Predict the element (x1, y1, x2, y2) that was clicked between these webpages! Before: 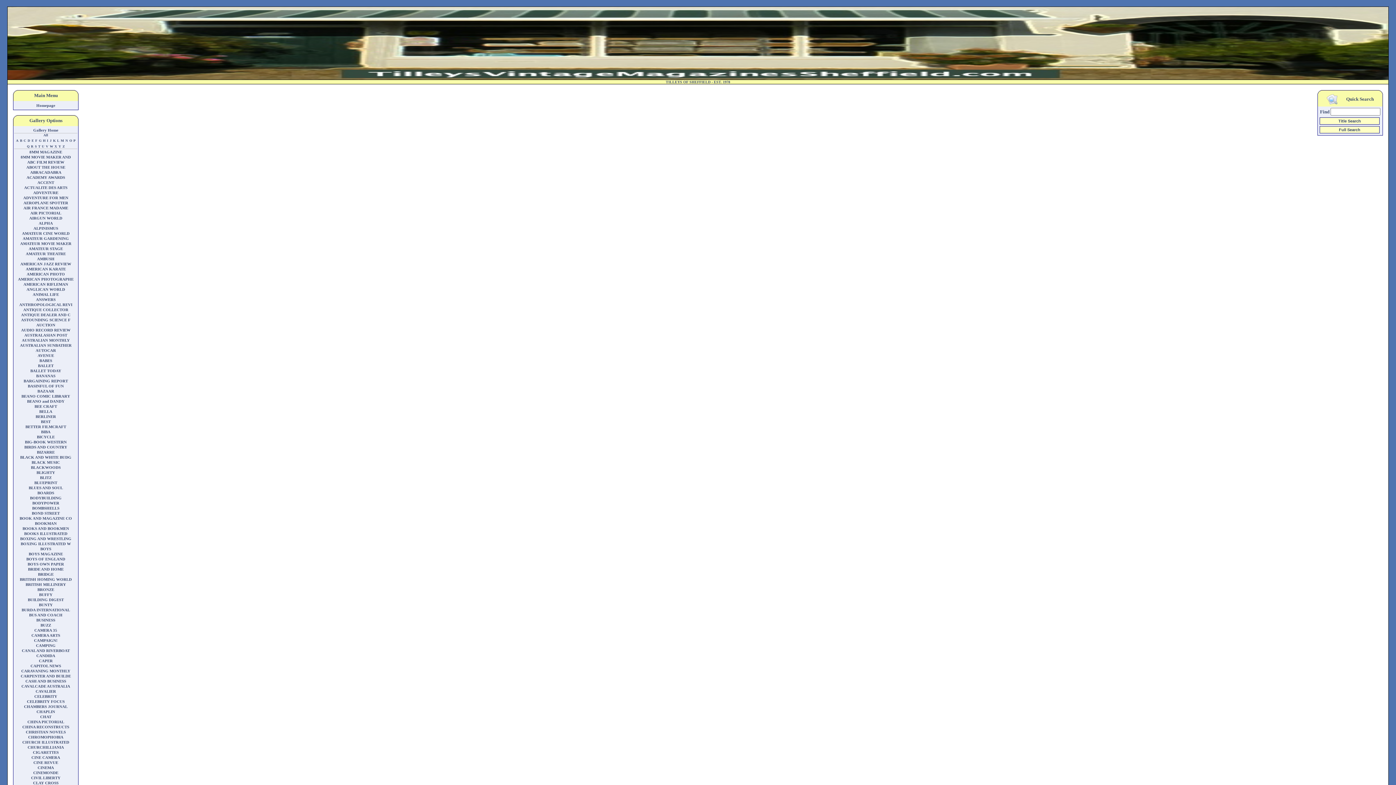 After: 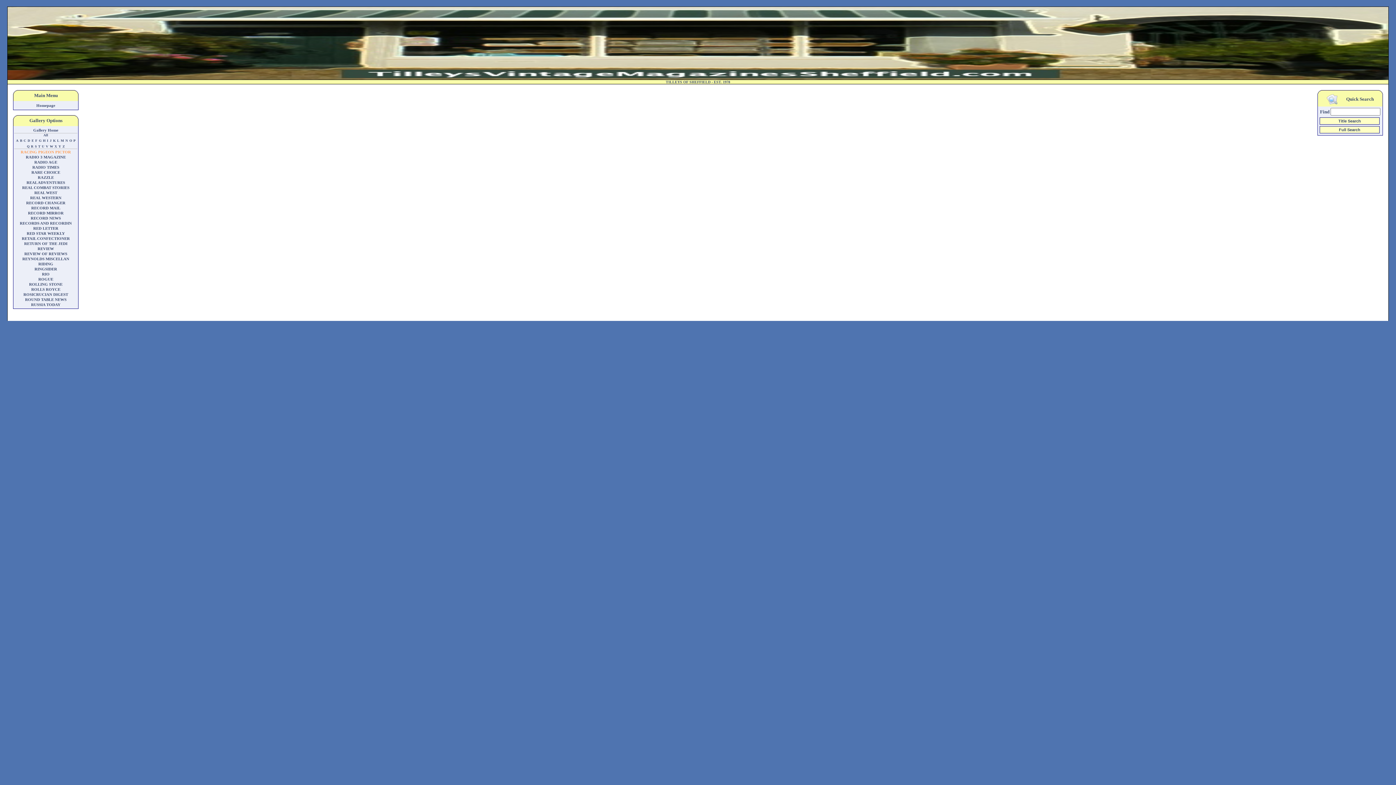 Action: bbox: (30, 144, 33, 148) label: R